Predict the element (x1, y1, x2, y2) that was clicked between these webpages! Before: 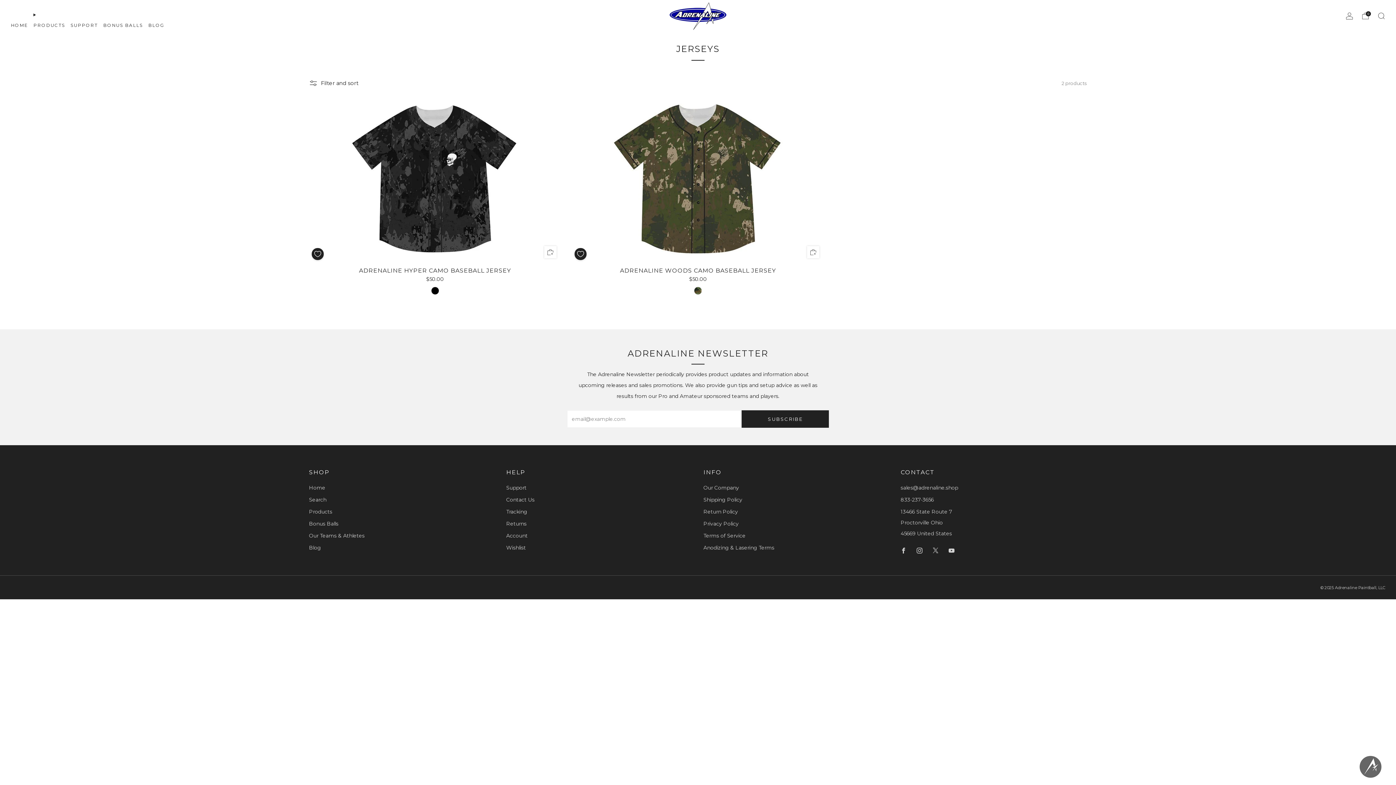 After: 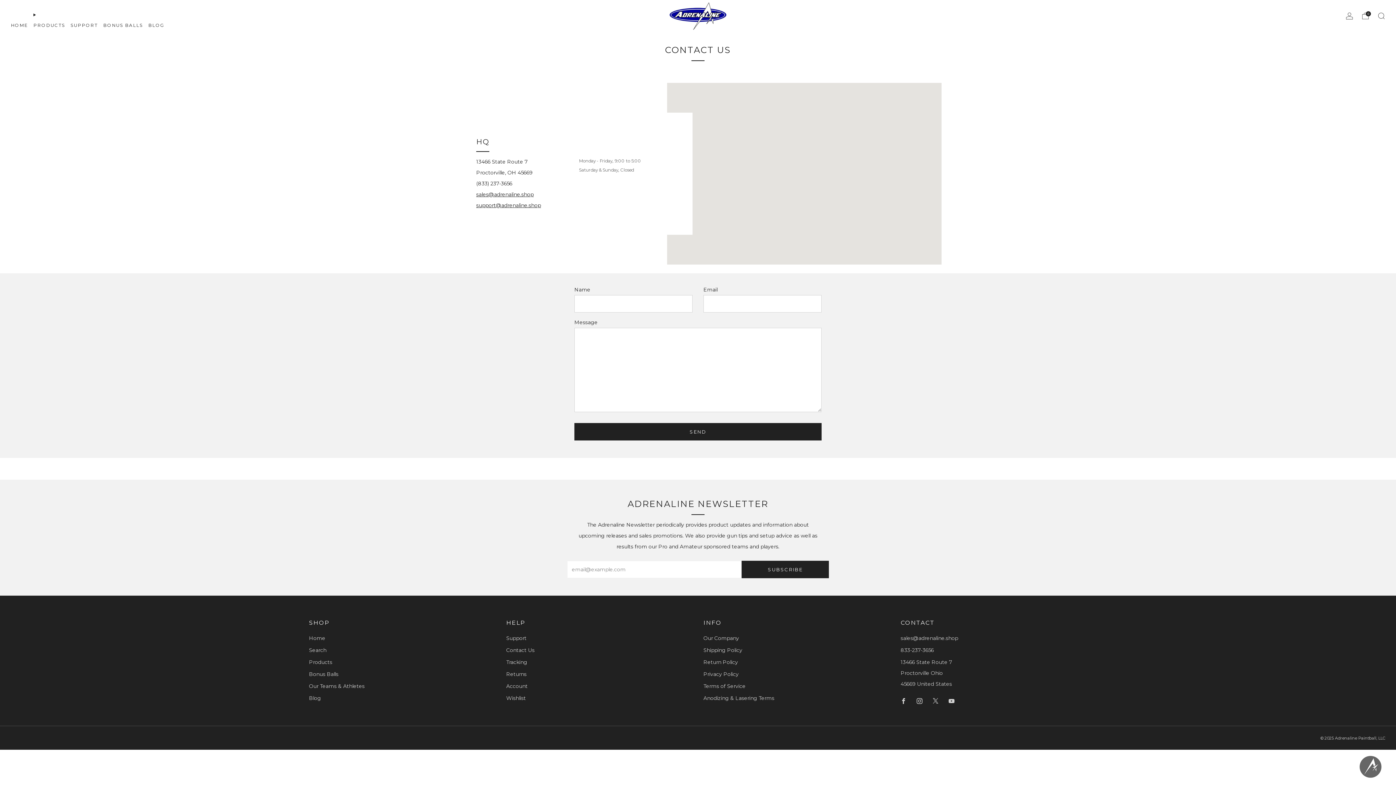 Action: bbox: (506, 496, 534, 503) label: Contact Us